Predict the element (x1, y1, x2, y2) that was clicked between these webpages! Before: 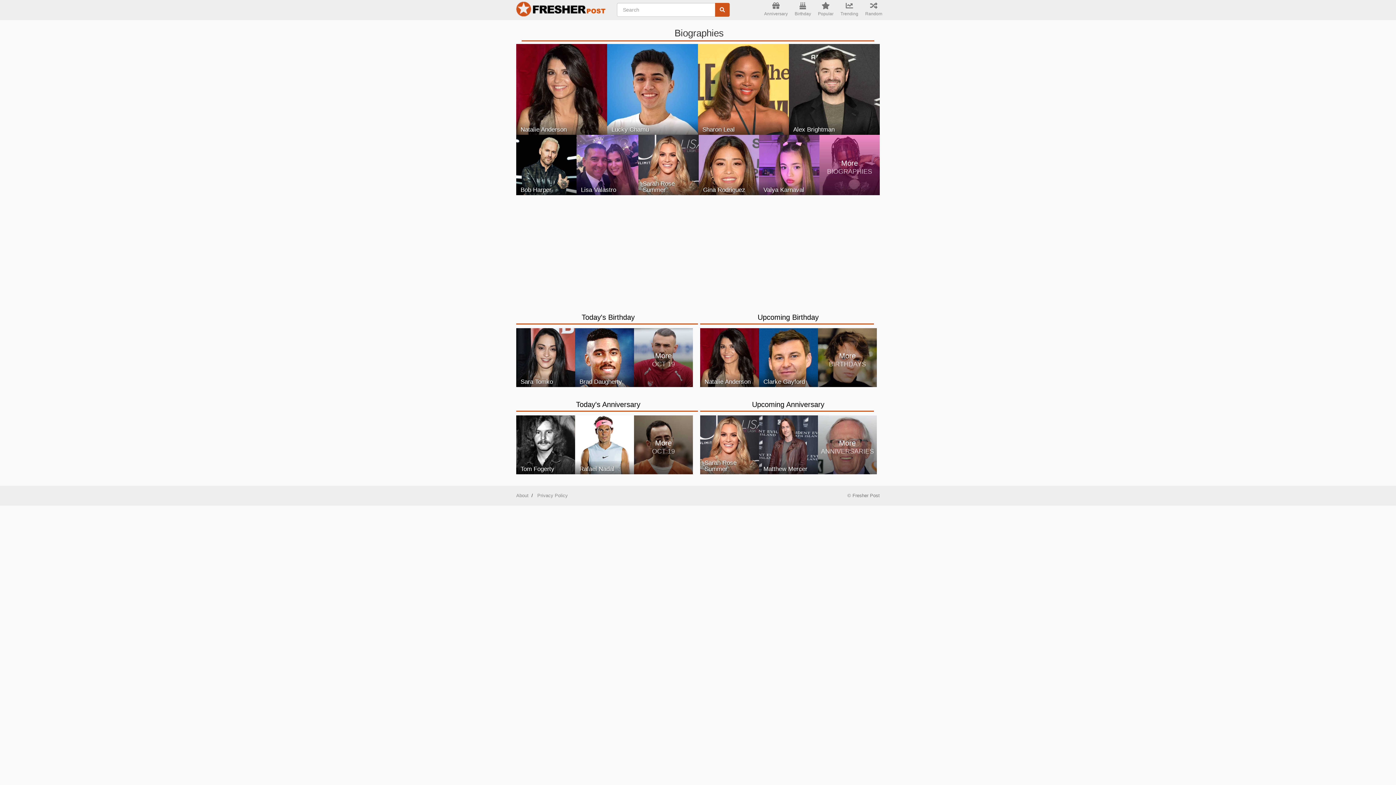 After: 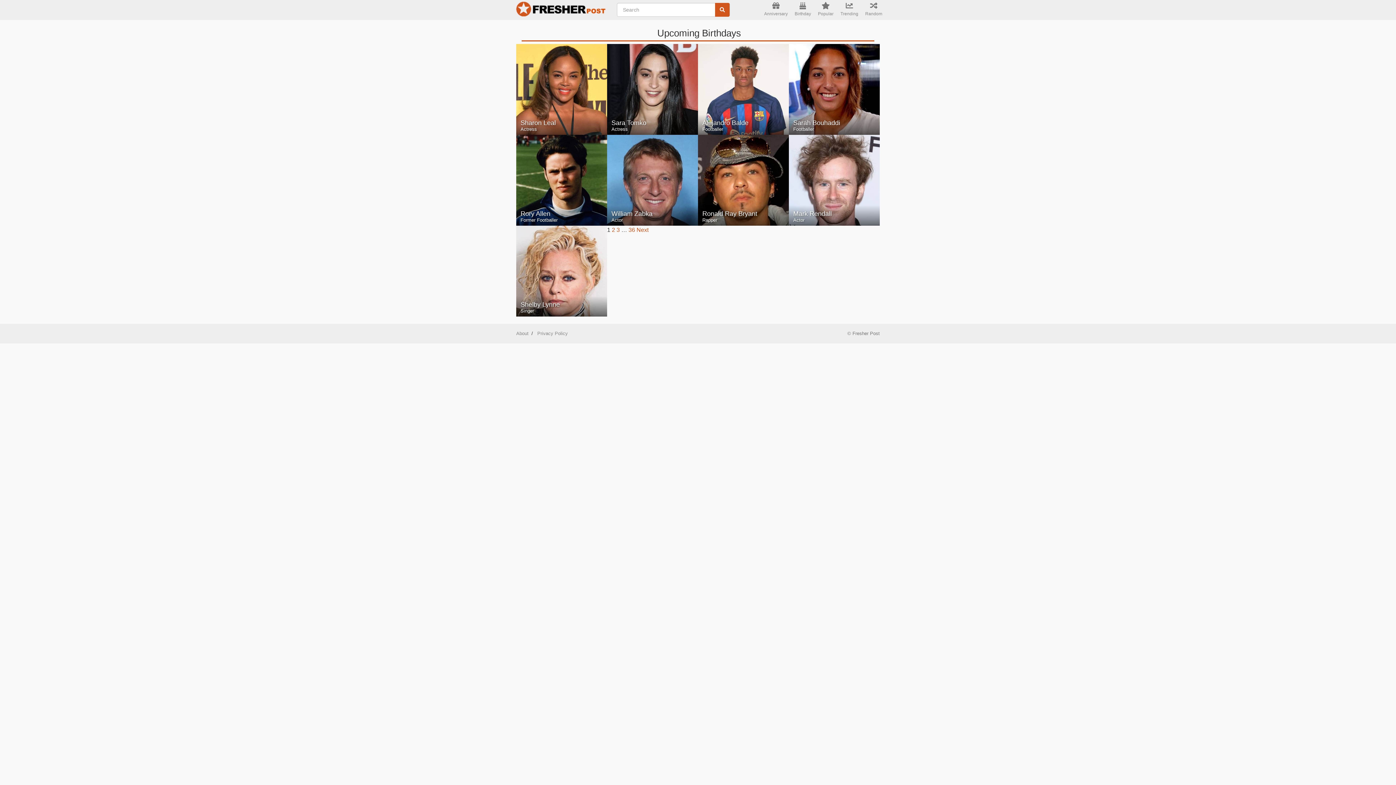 Action: label: More
BIRTHDAYS bbox: (818, 328, 877, 387)